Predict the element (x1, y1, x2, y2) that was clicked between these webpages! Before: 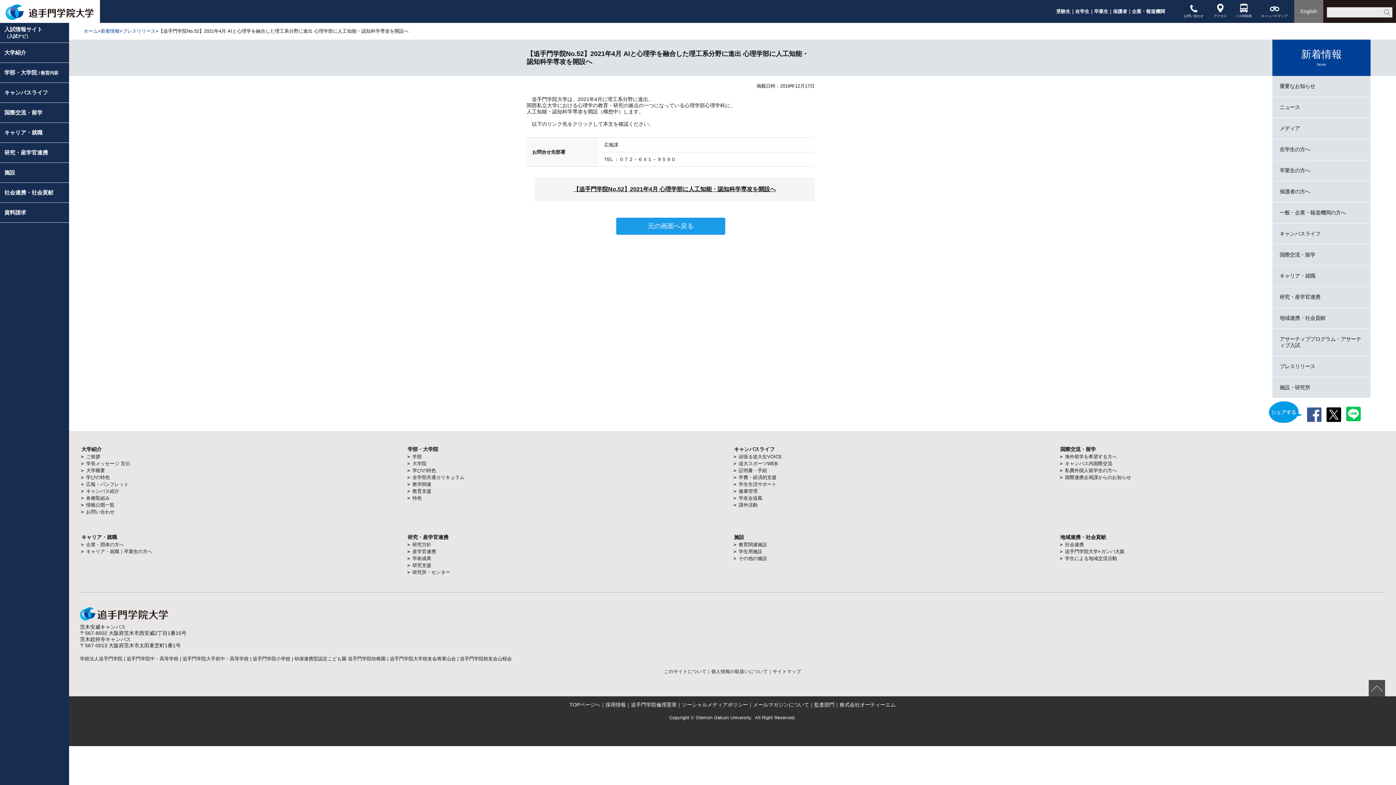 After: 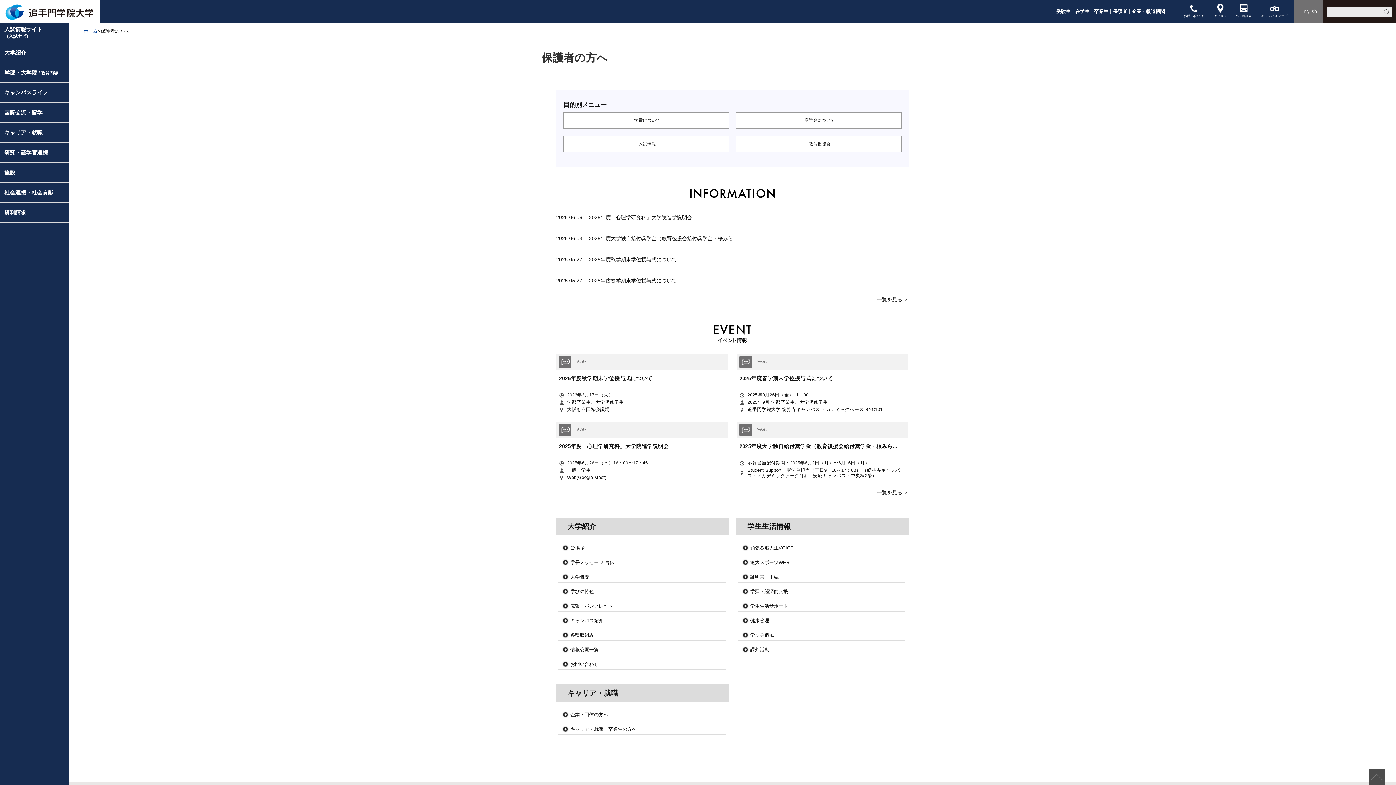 Action: label: 保護者 bbox: (1113, 8, 1127, 14)